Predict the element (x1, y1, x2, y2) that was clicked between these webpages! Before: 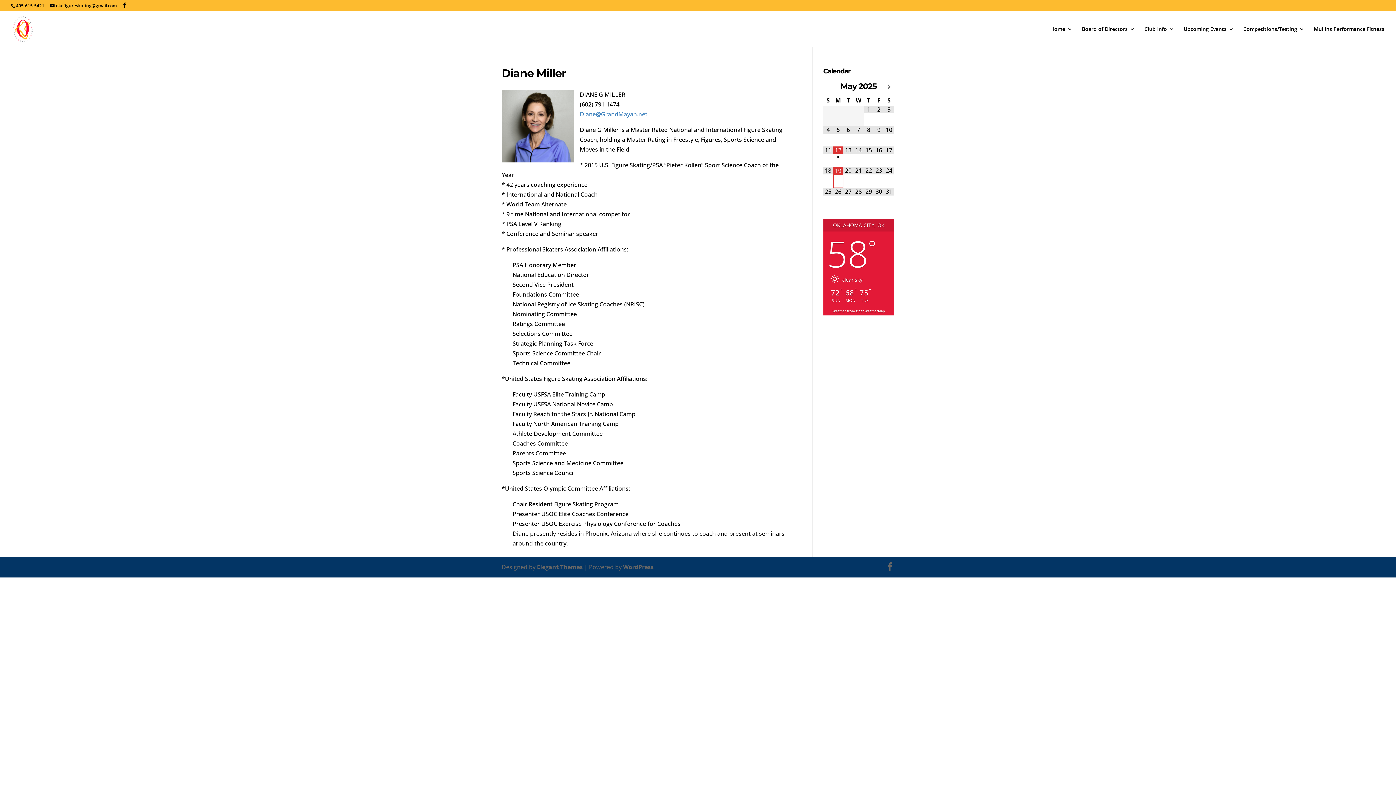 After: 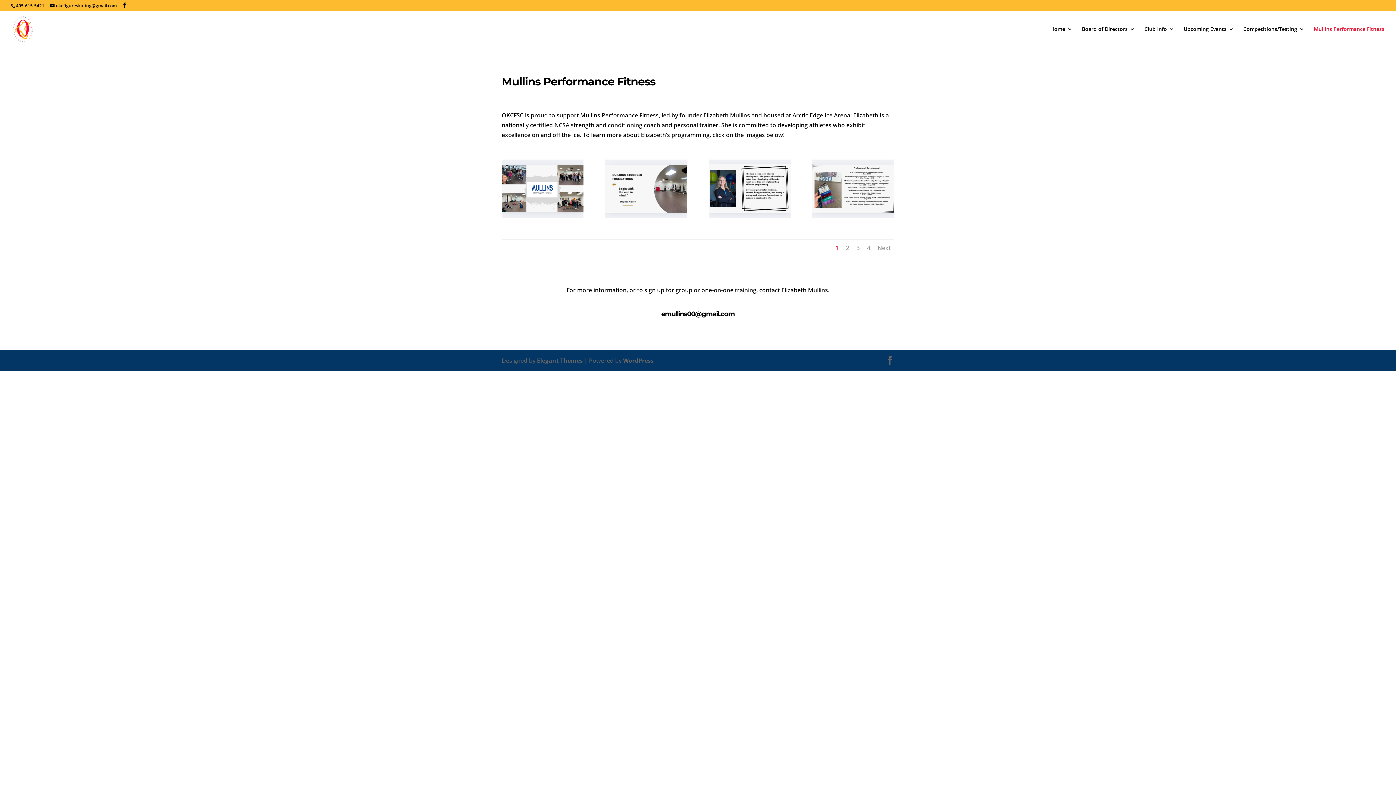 Action: label: Mullins Performance Fitness bbox: (1314, 26, 1384, 46)